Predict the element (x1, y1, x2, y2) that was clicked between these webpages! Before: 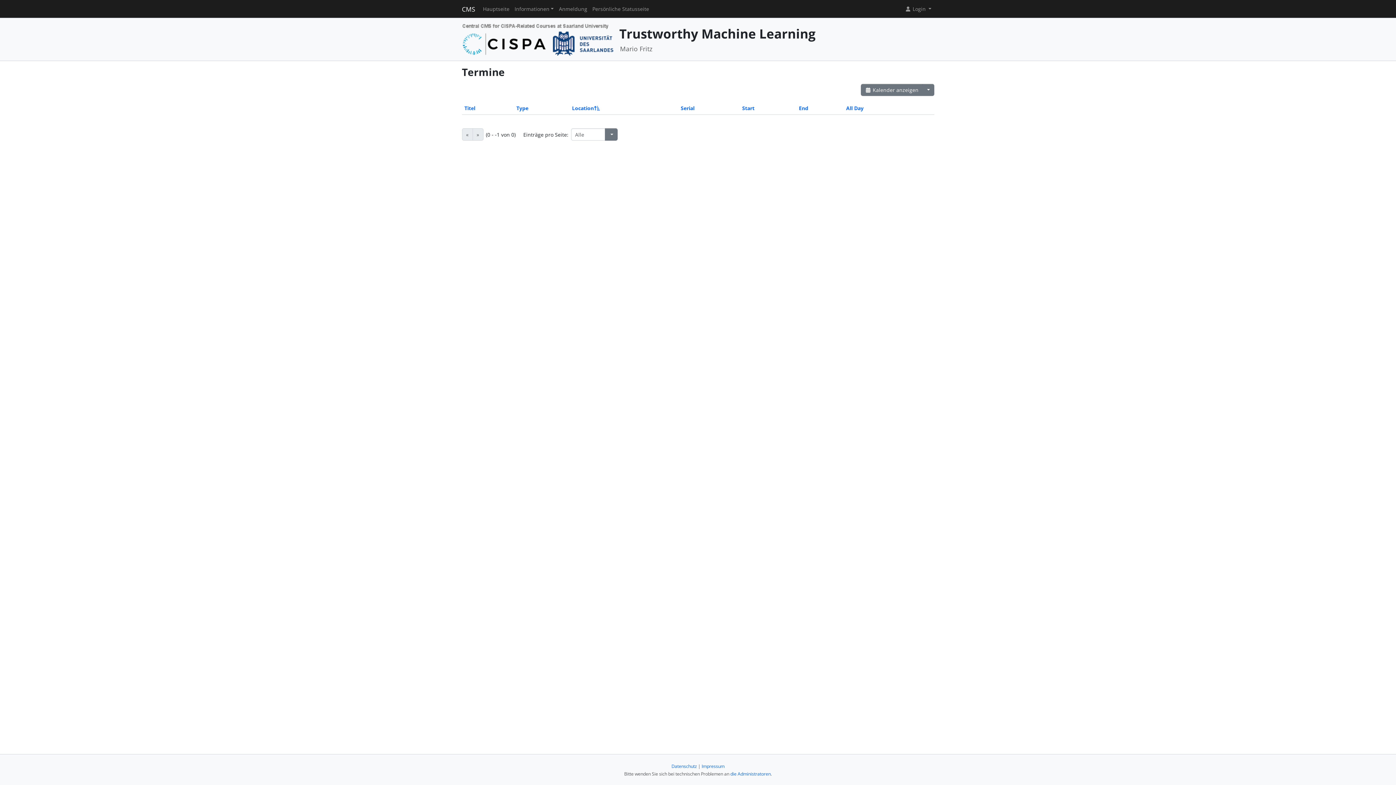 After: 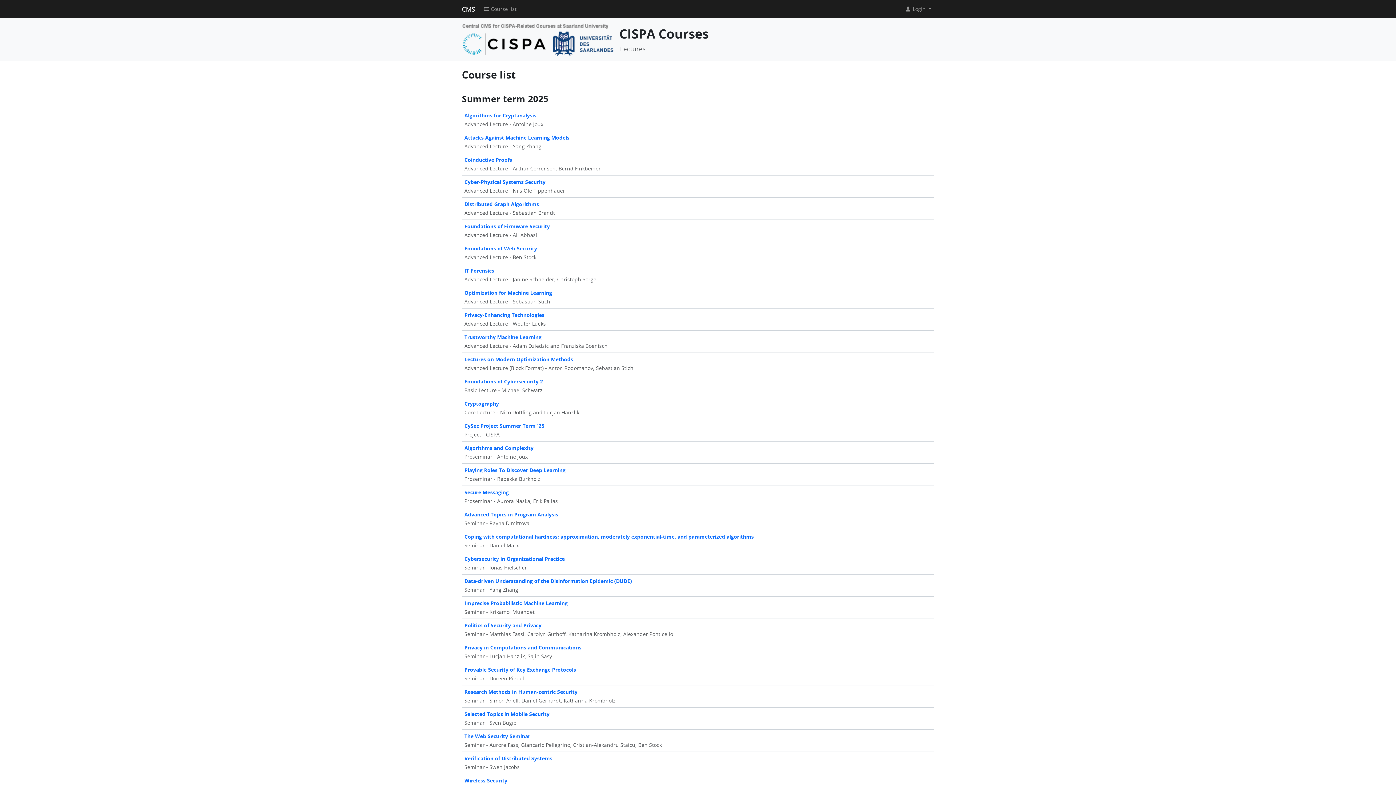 Action: bbox: (462, 35, 614, 42)